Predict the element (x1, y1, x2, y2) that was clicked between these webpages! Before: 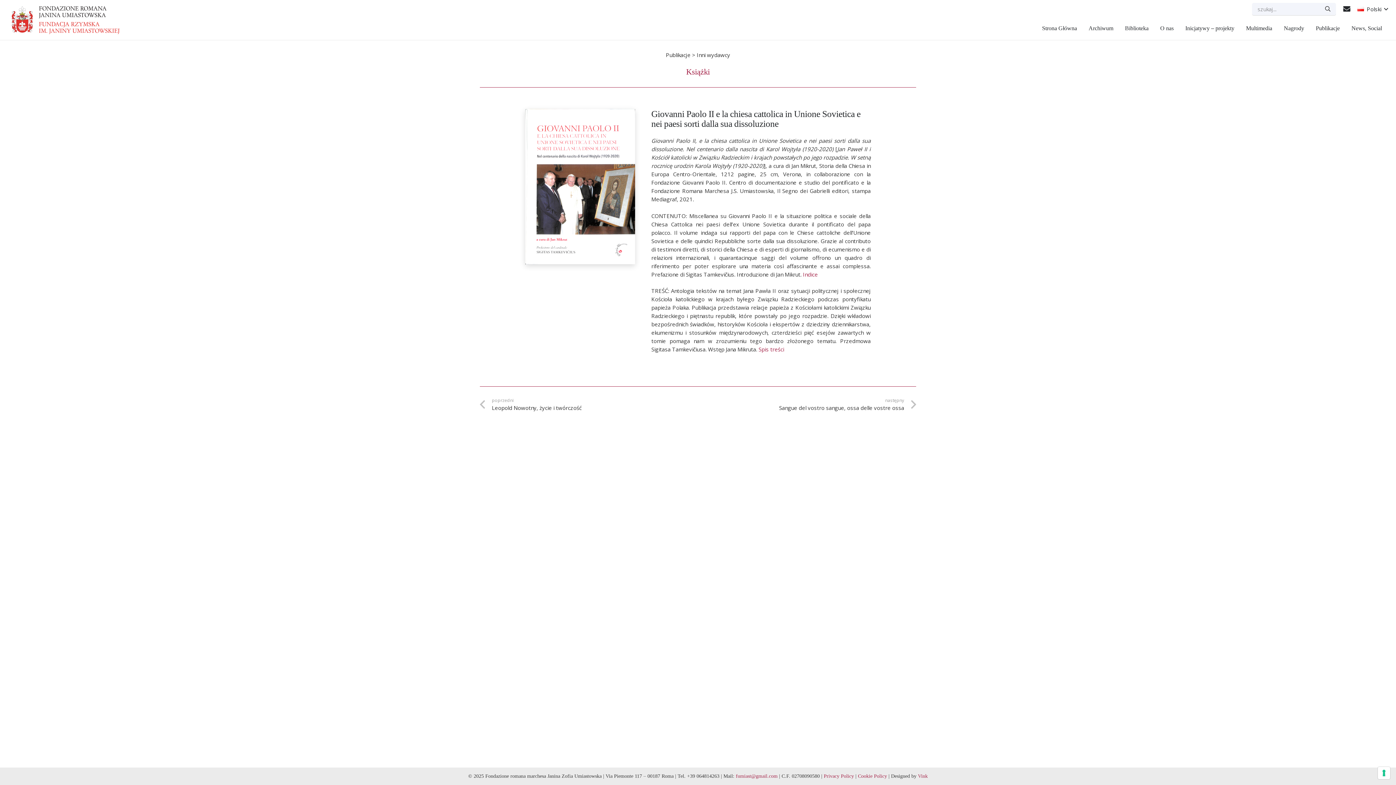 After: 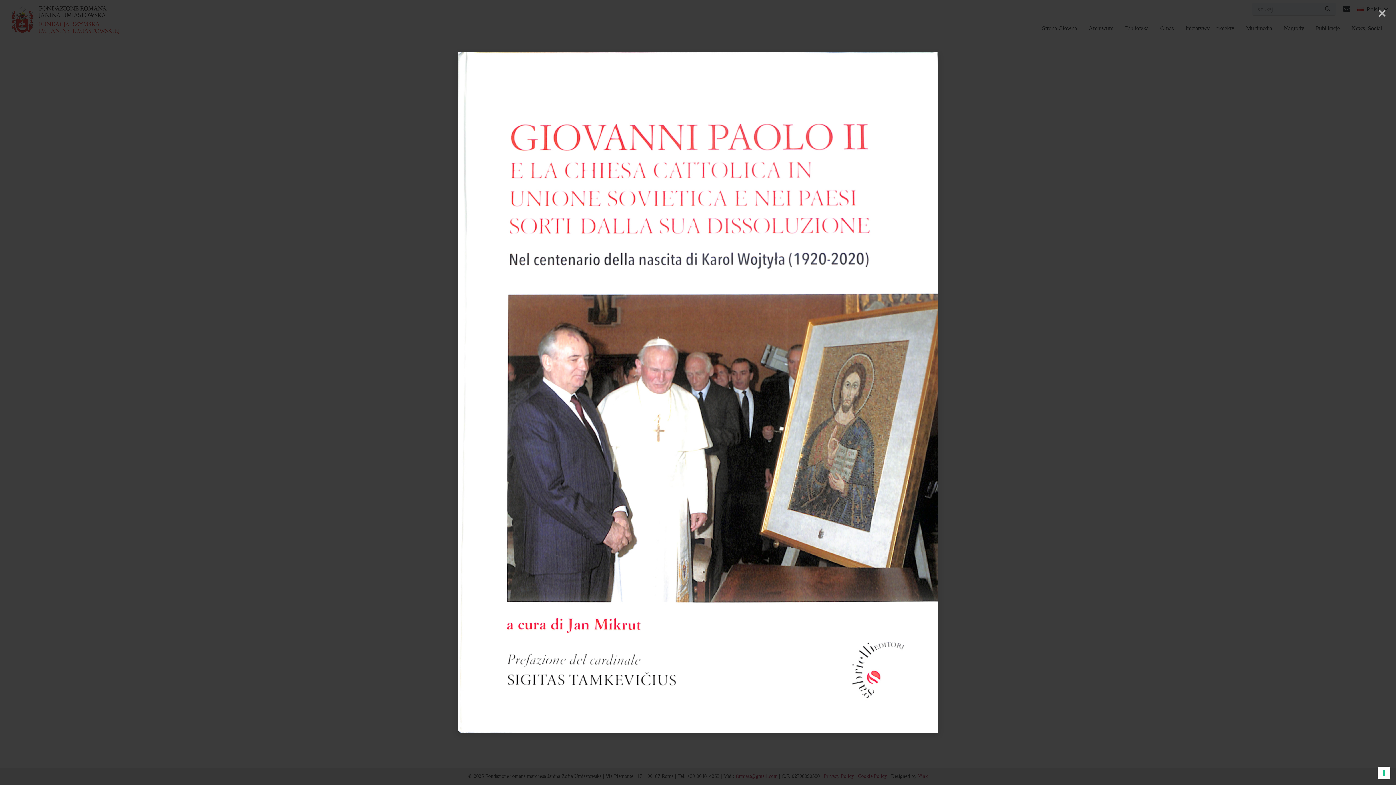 Action: label: B02 GIOVANNI PAOLO II E LA CHIESA CATTOLICA IN UNIONE SOVIETICA bbox: (525, 108, 635, 264)